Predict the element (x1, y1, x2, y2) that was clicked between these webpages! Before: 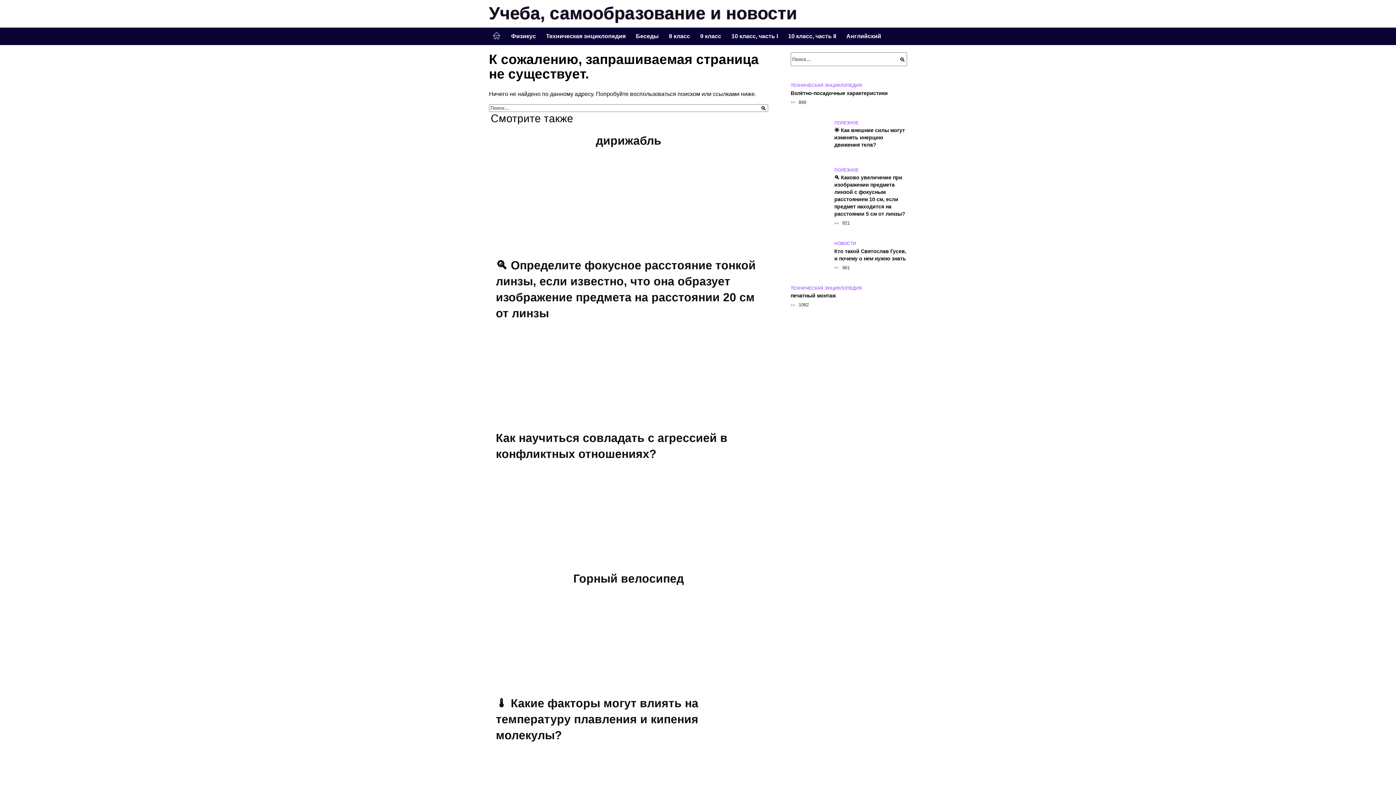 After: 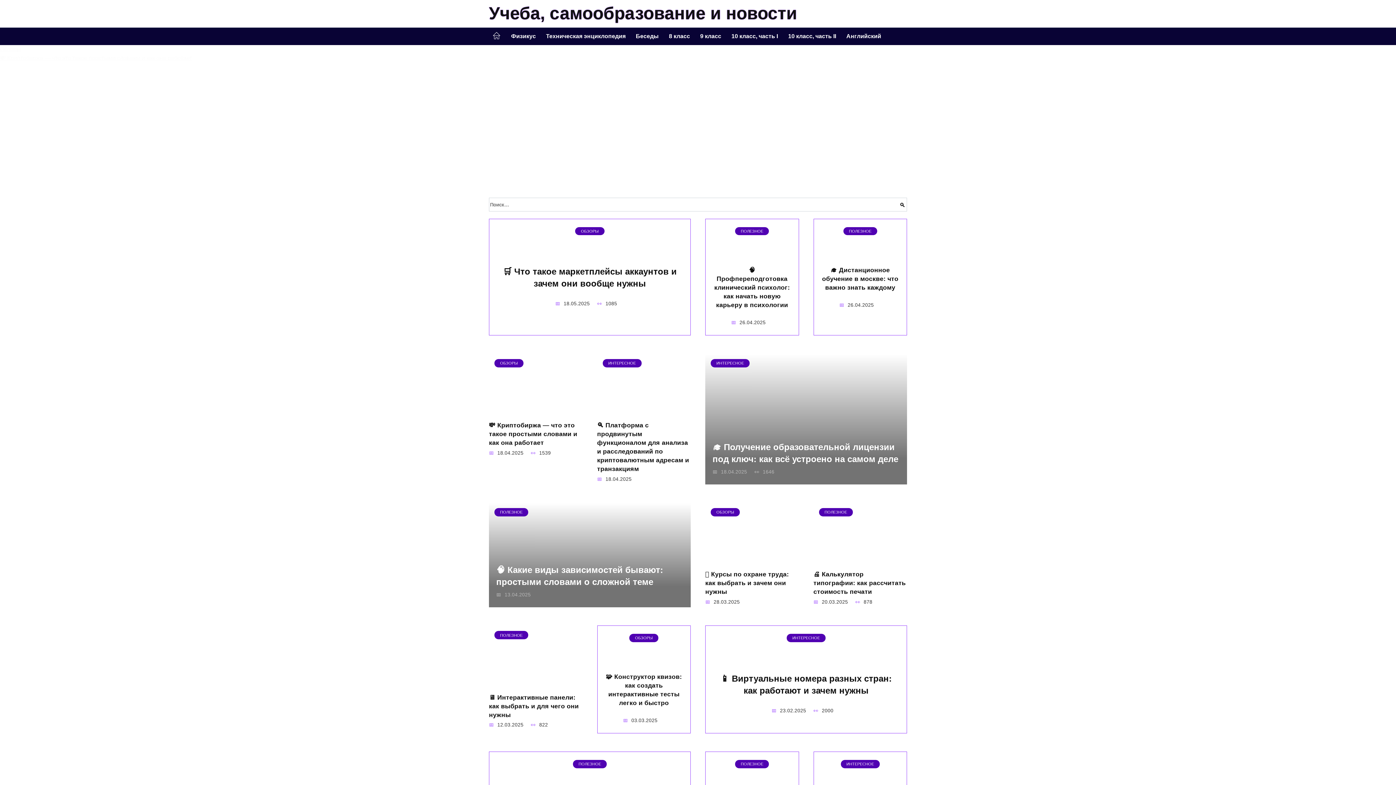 Action: bbox: (489, 1, 797, 26) label: Учеба, самообразование и новости